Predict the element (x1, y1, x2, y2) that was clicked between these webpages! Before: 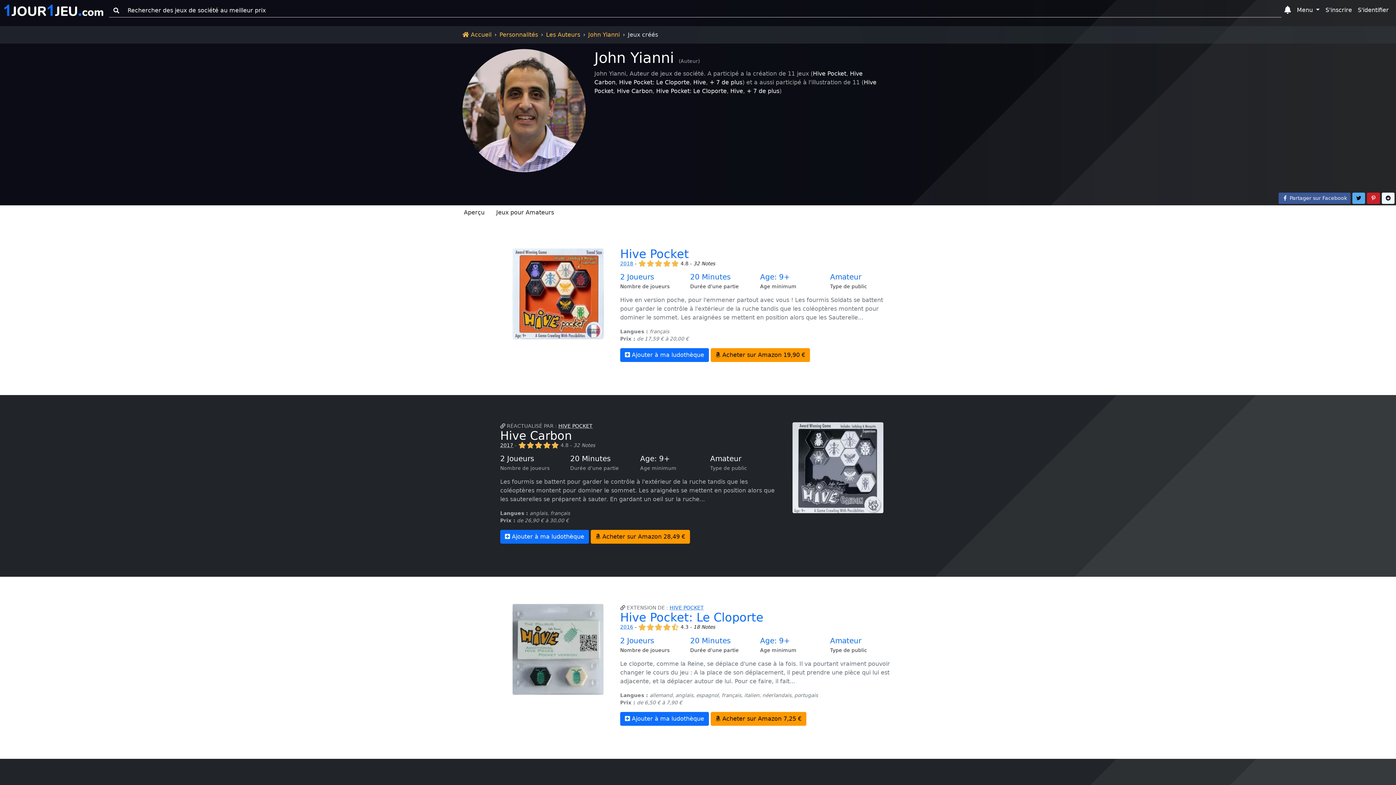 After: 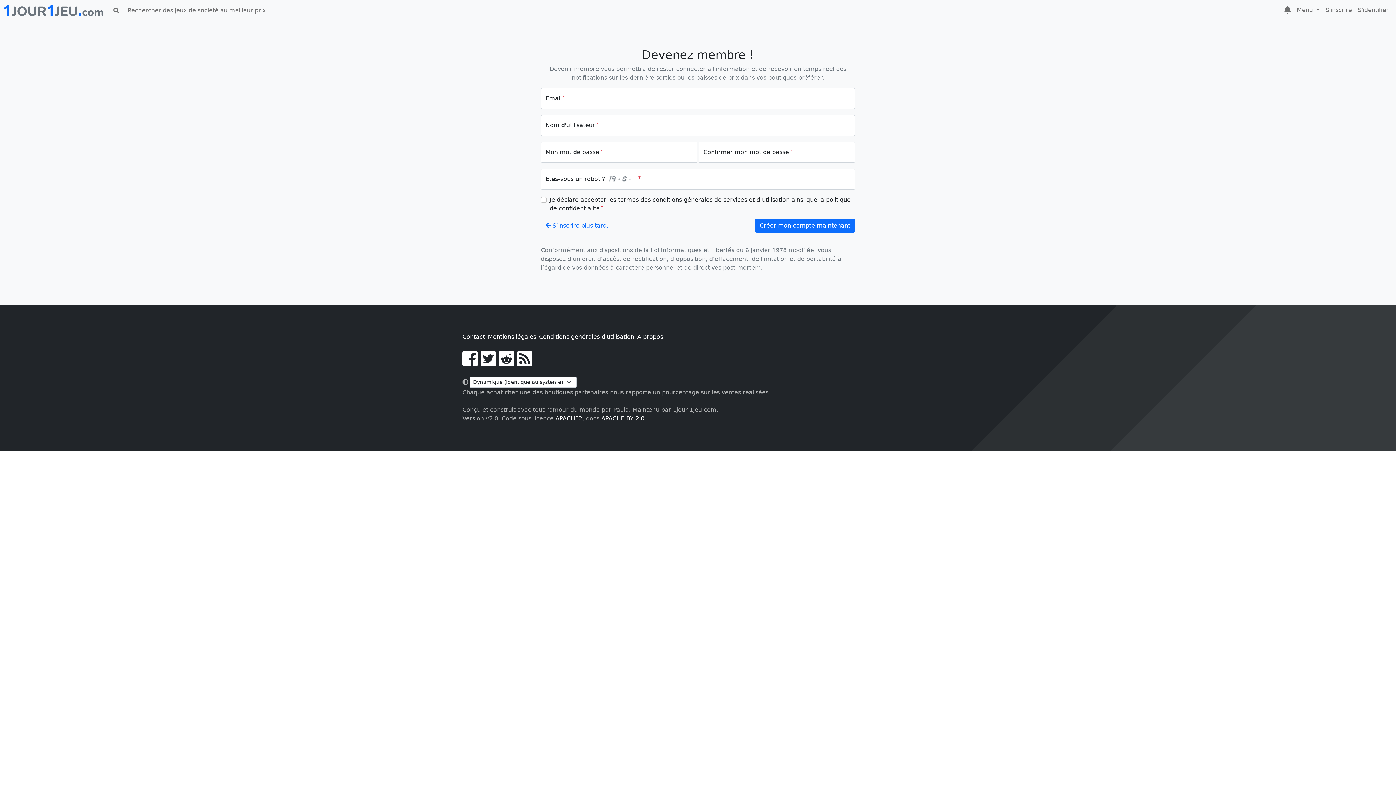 Action: label: S'inscrire bbox: (1322, 2, 1355, 18)